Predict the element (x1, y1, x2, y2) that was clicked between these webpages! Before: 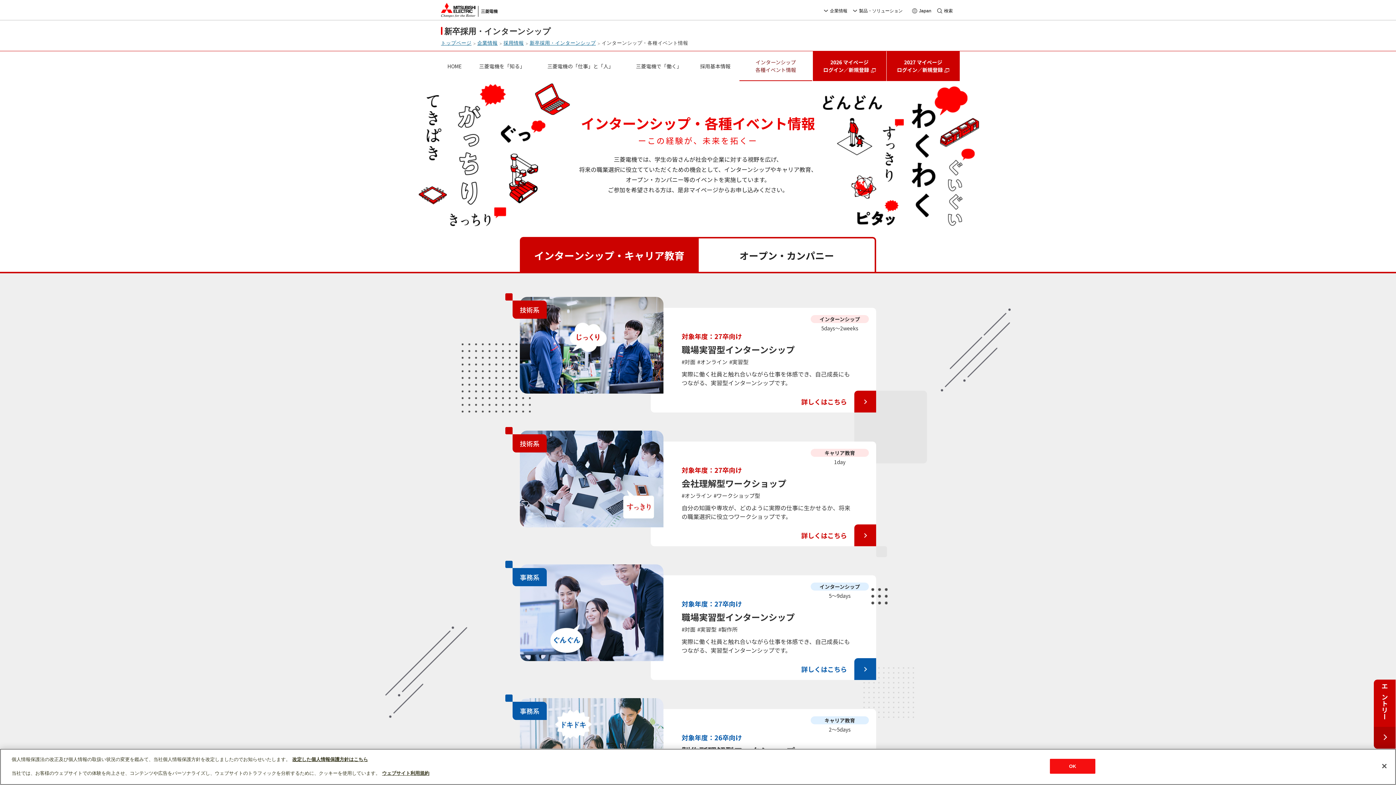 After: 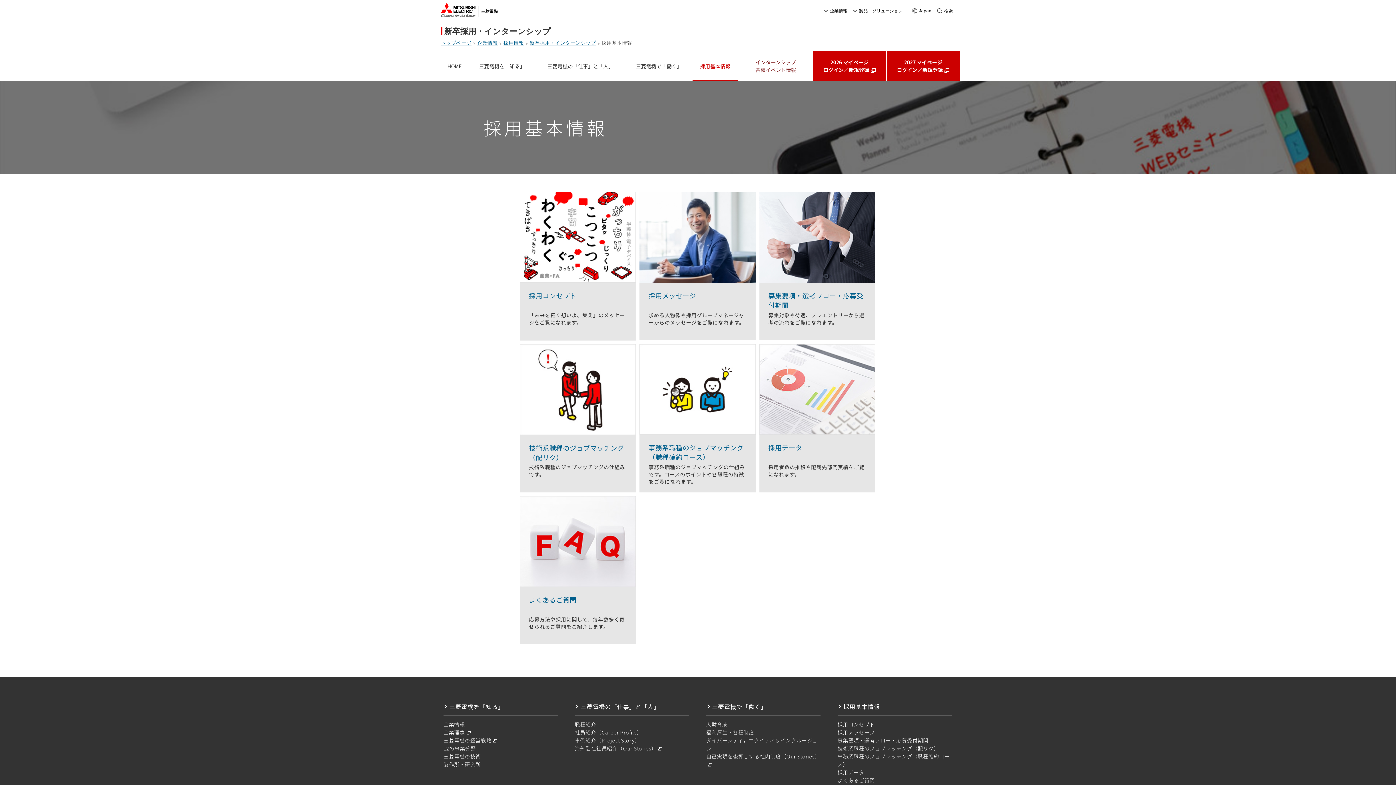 Action: label: 採用基本情報 bbox: (692, 51, 738, 81)